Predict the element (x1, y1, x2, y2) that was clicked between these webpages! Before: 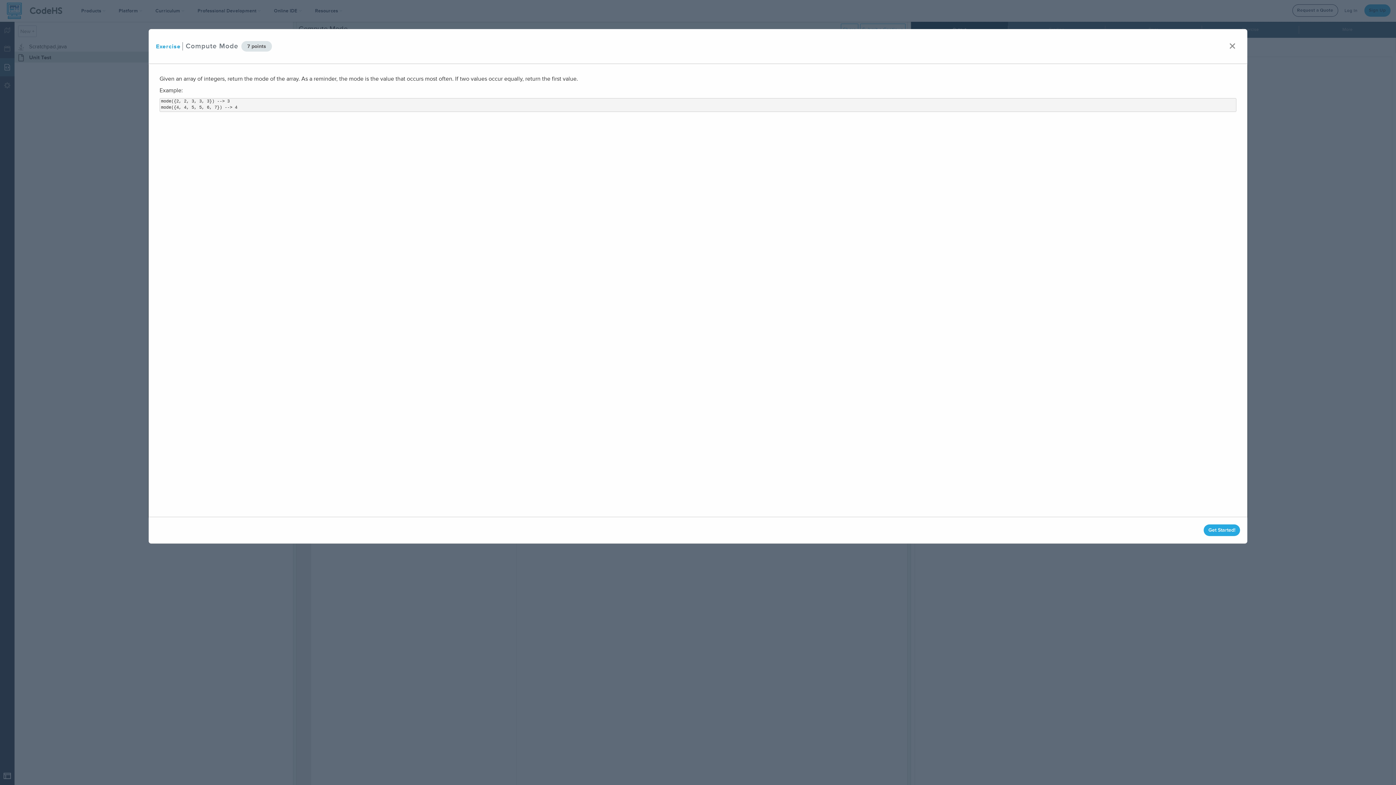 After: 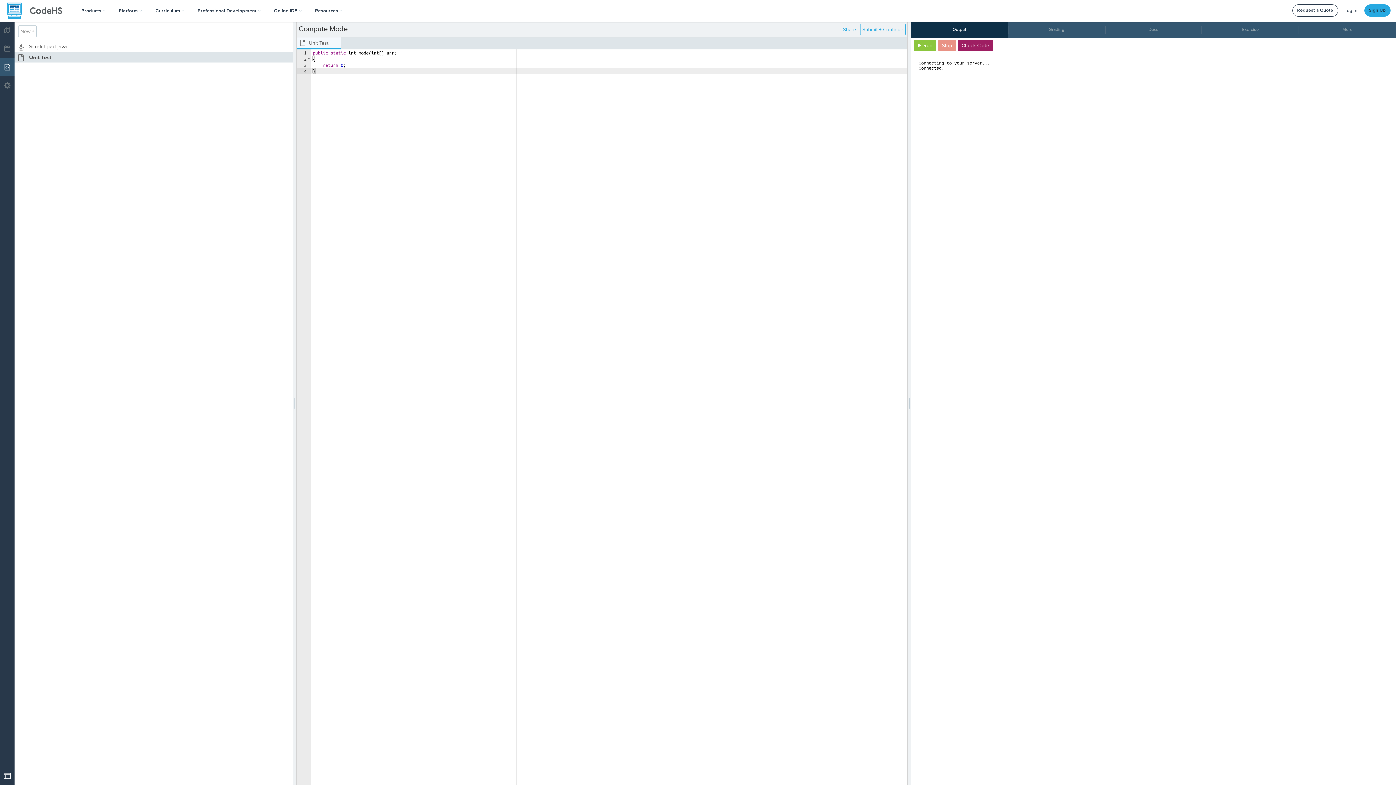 Action: bbox: (1204, 524, 1240, 536) label: Get Started!